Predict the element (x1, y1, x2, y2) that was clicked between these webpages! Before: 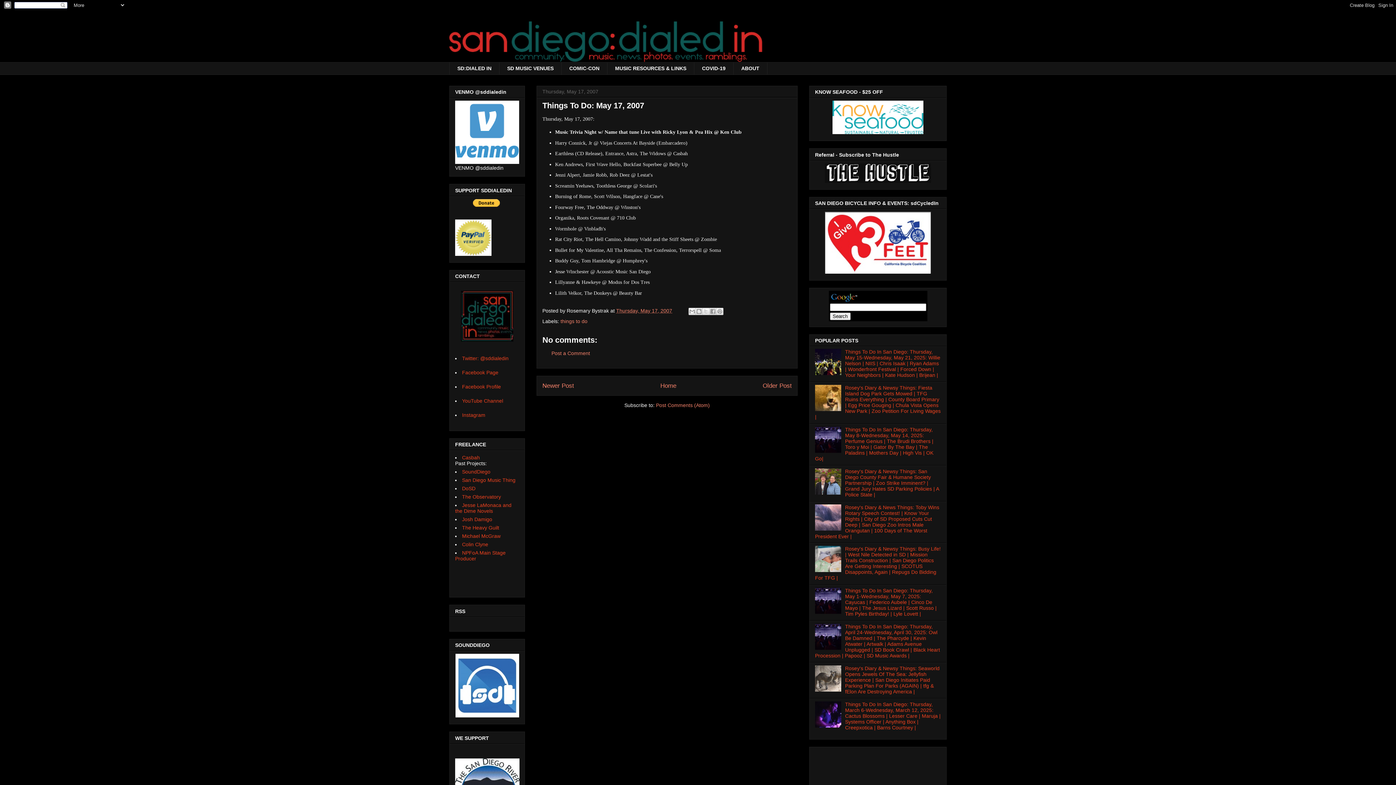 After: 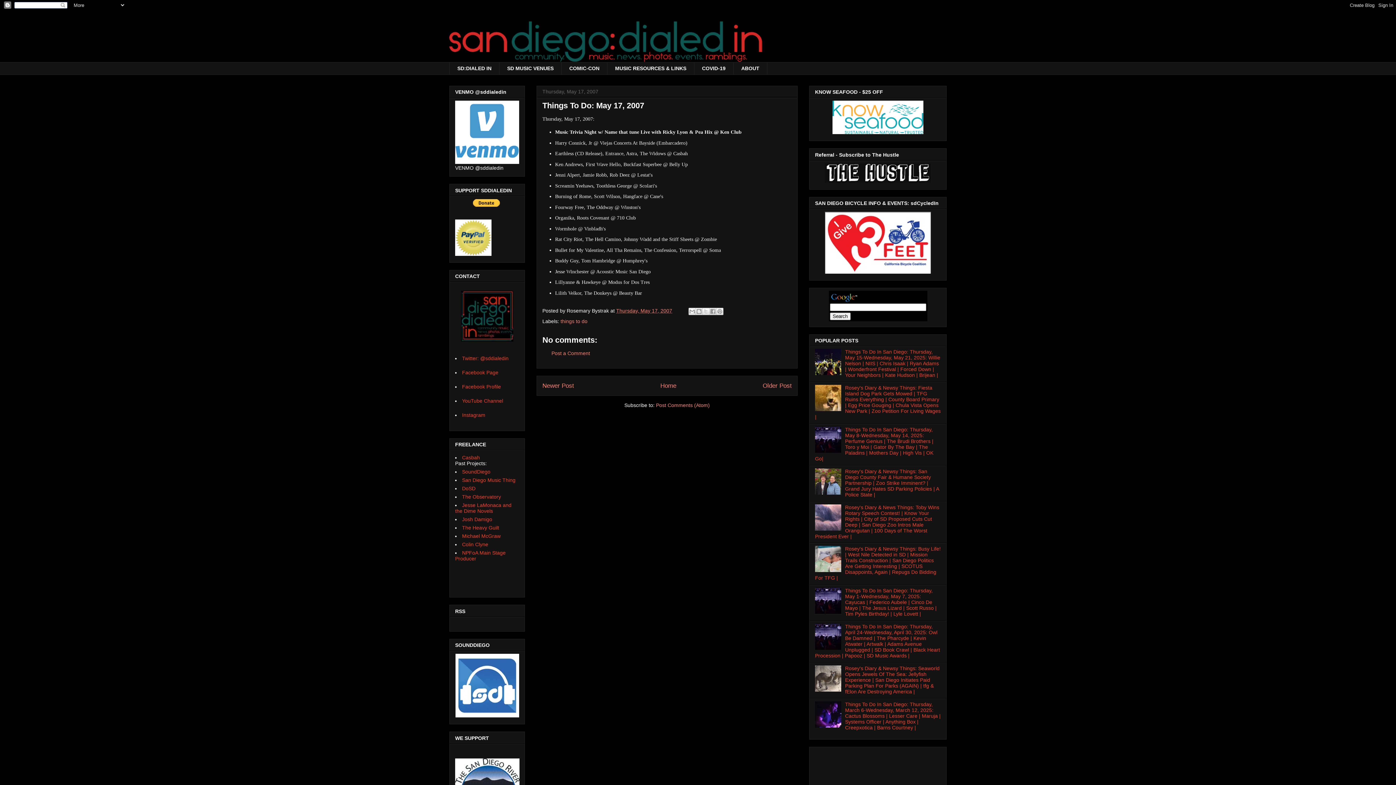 Action: bbox: (815, 490, 843, 495)